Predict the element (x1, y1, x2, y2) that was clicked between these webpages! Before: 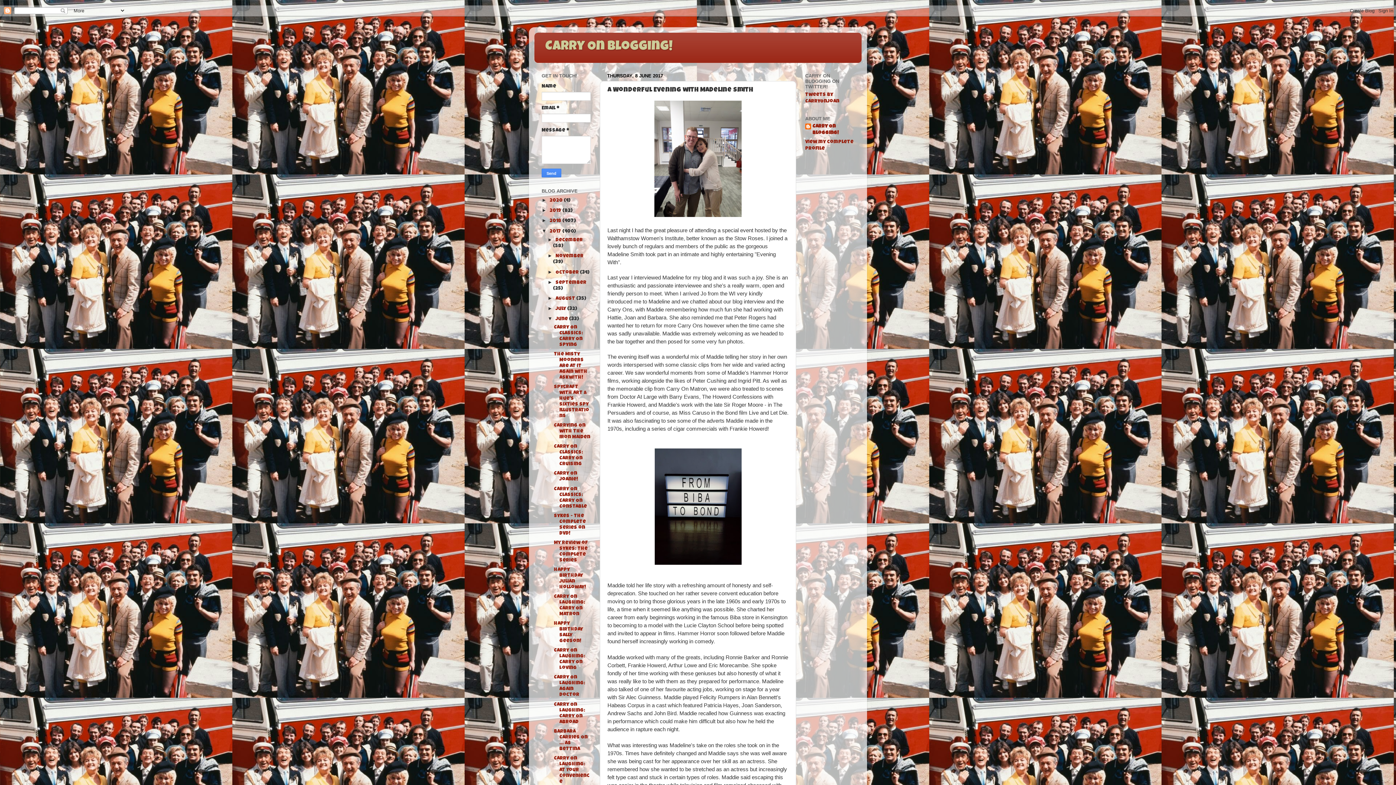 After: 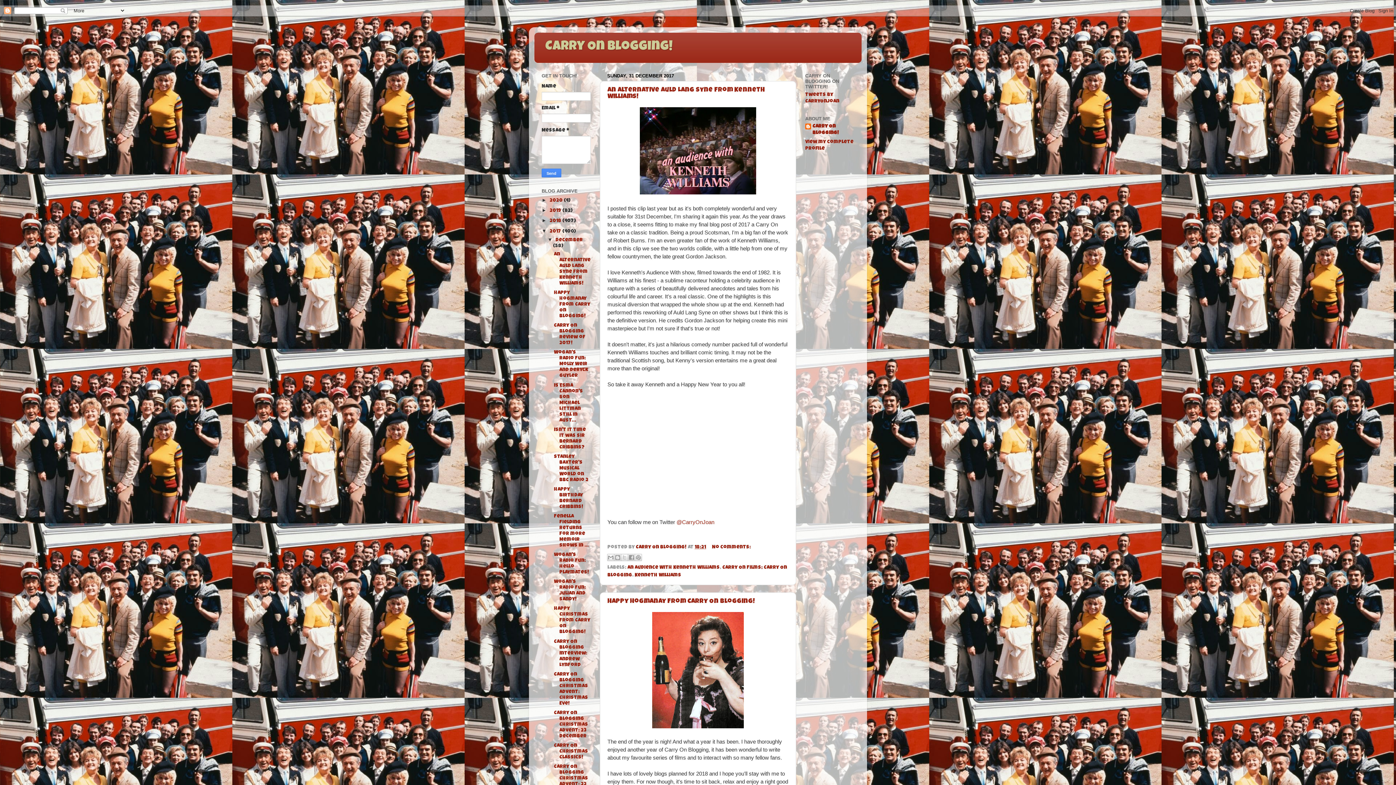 Action: bbox: (549, 229, 562, 234) label: 2017 